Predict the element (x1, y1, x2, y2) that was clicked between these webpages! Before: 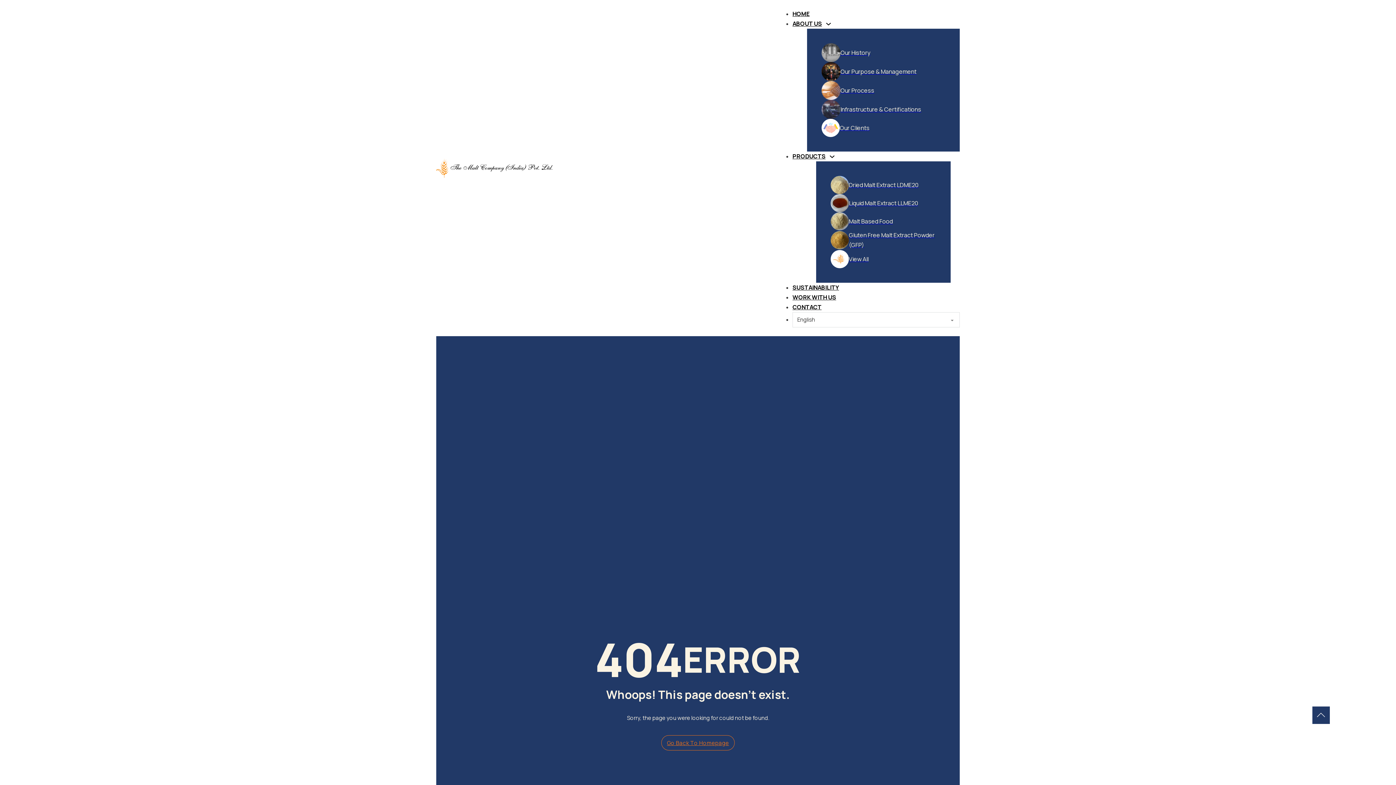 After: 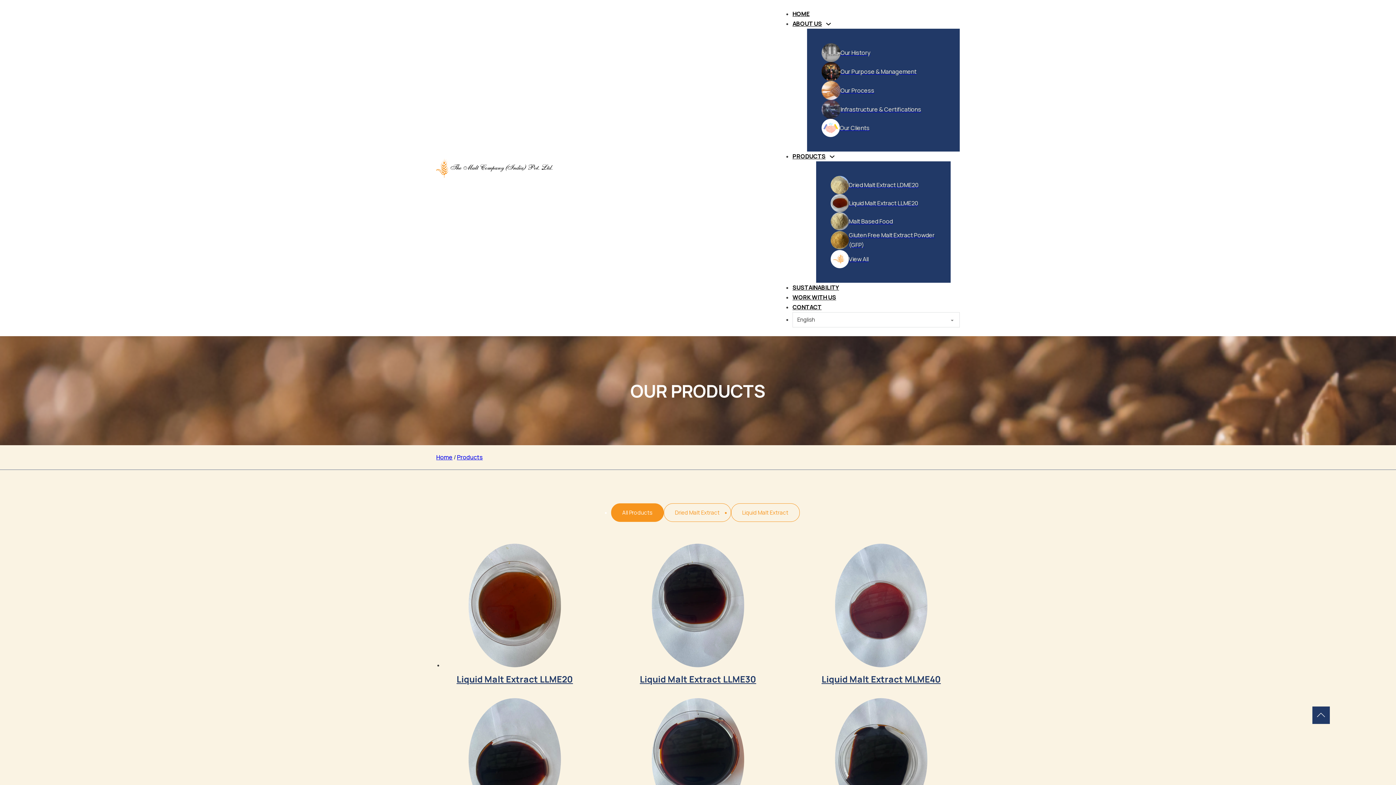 Action: label: View All bbox: (830, 250, 936, 281)